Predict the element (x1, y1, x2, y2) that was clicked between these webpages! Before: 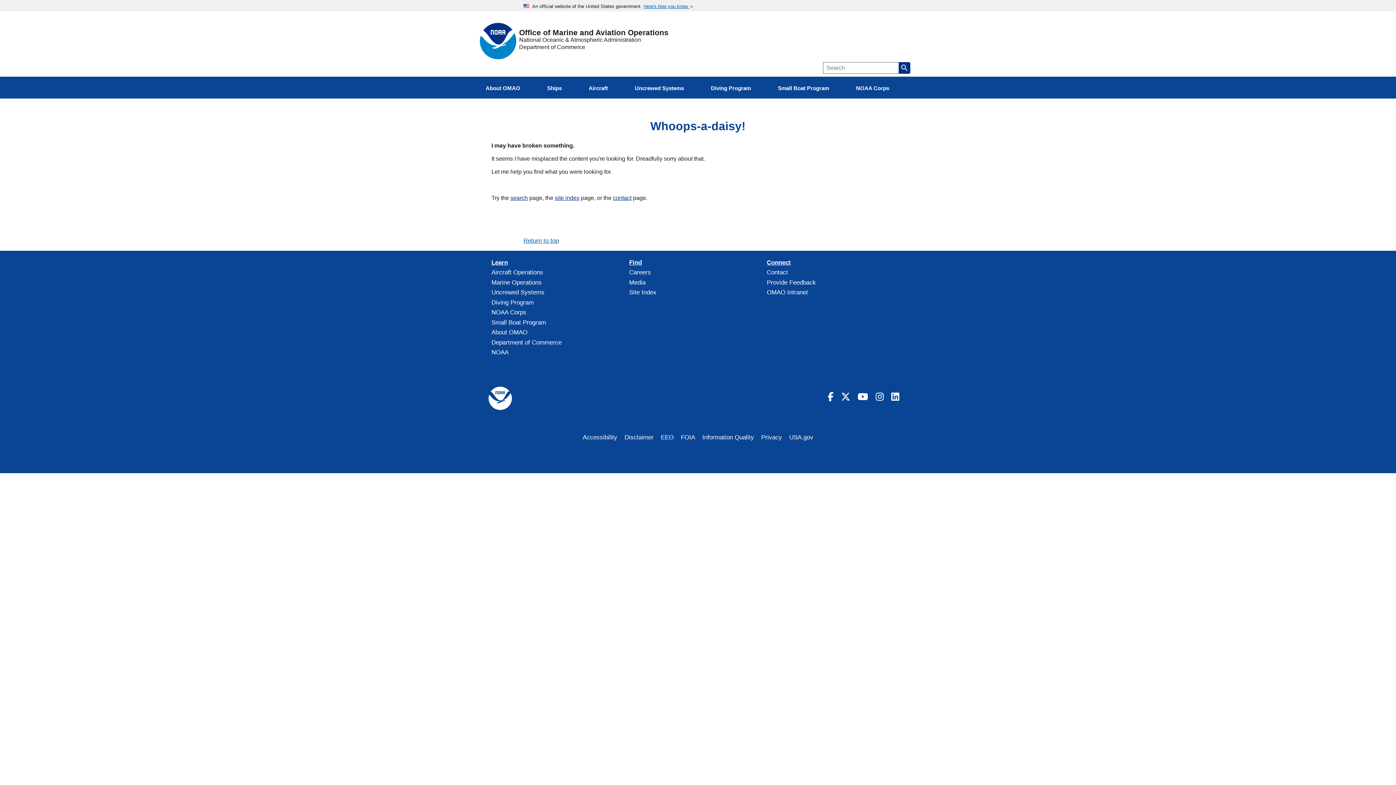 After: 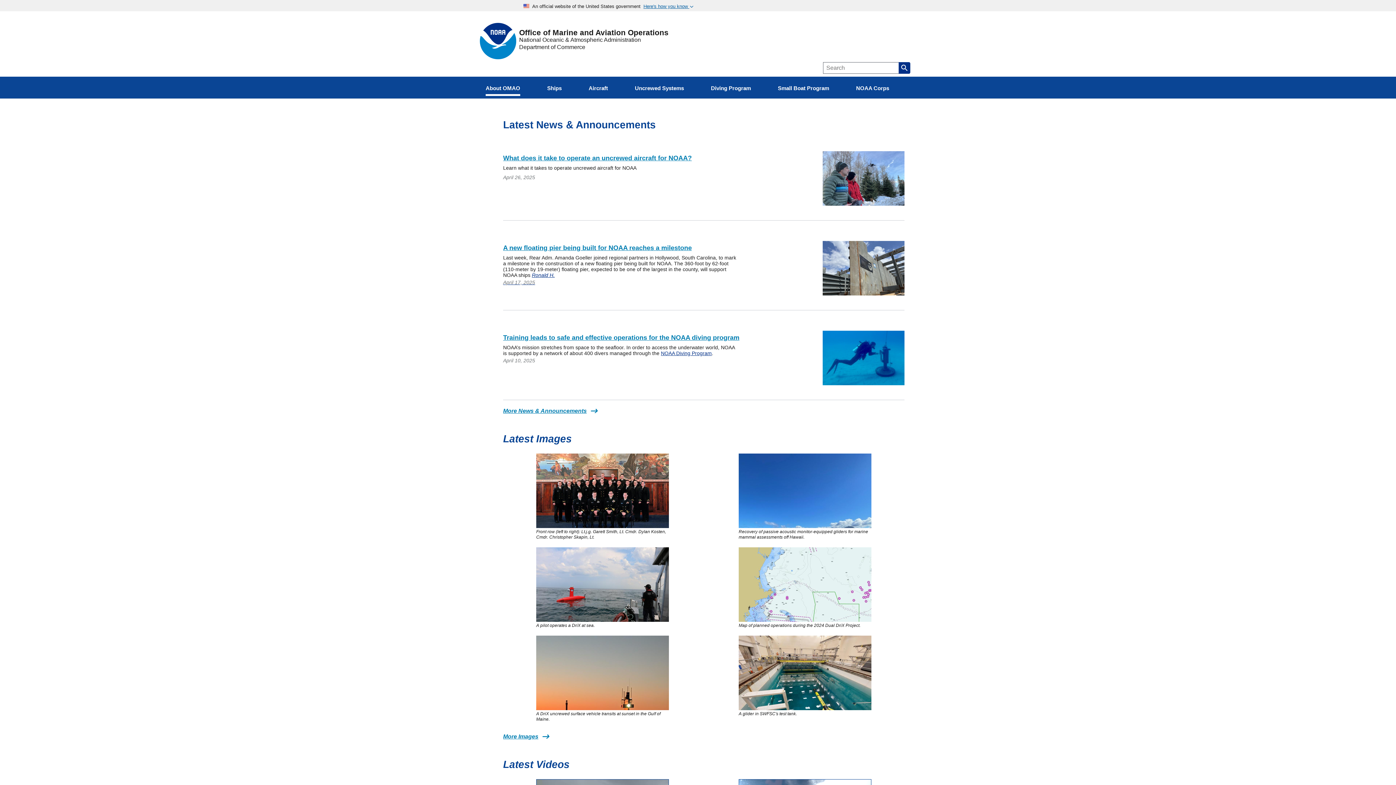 Action: label: Media bbox: (629, 279, 645, 286)